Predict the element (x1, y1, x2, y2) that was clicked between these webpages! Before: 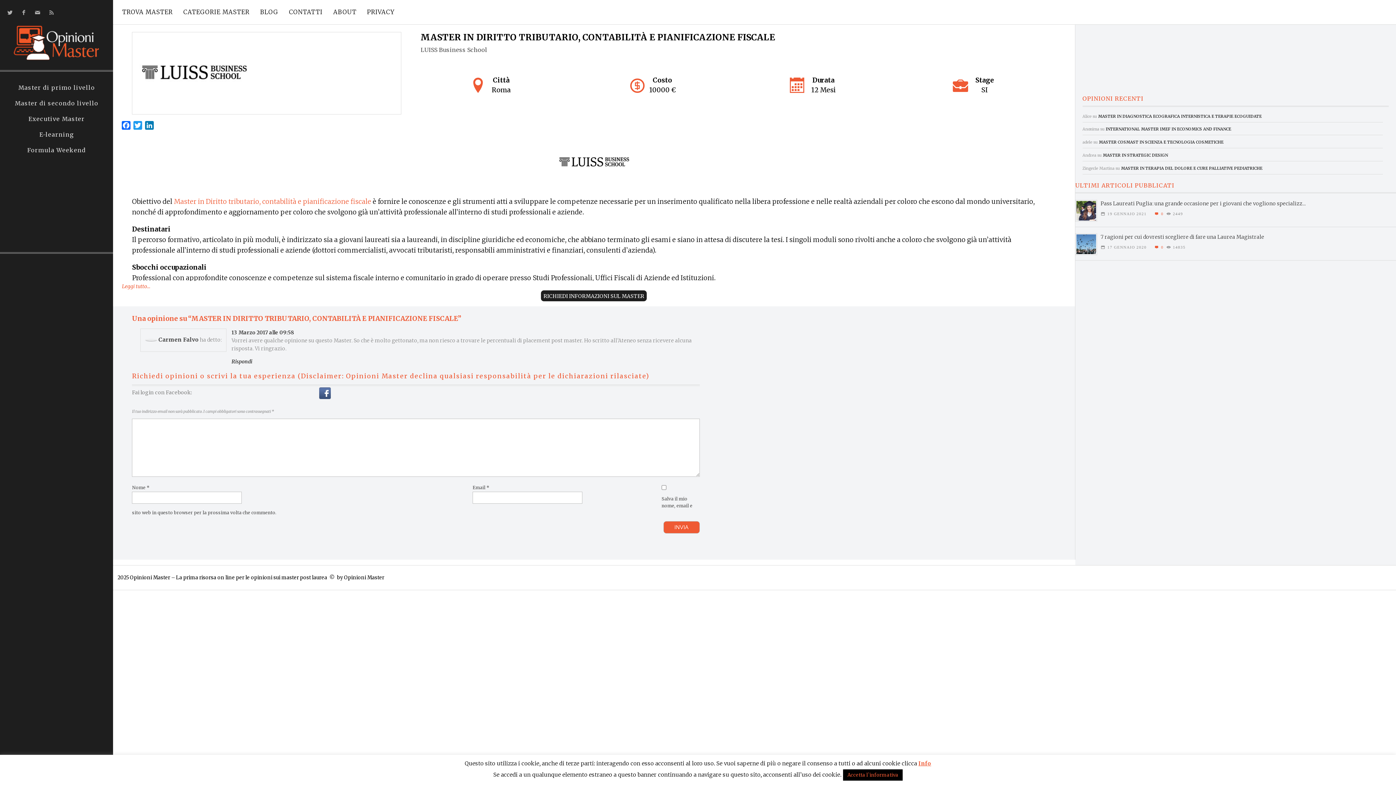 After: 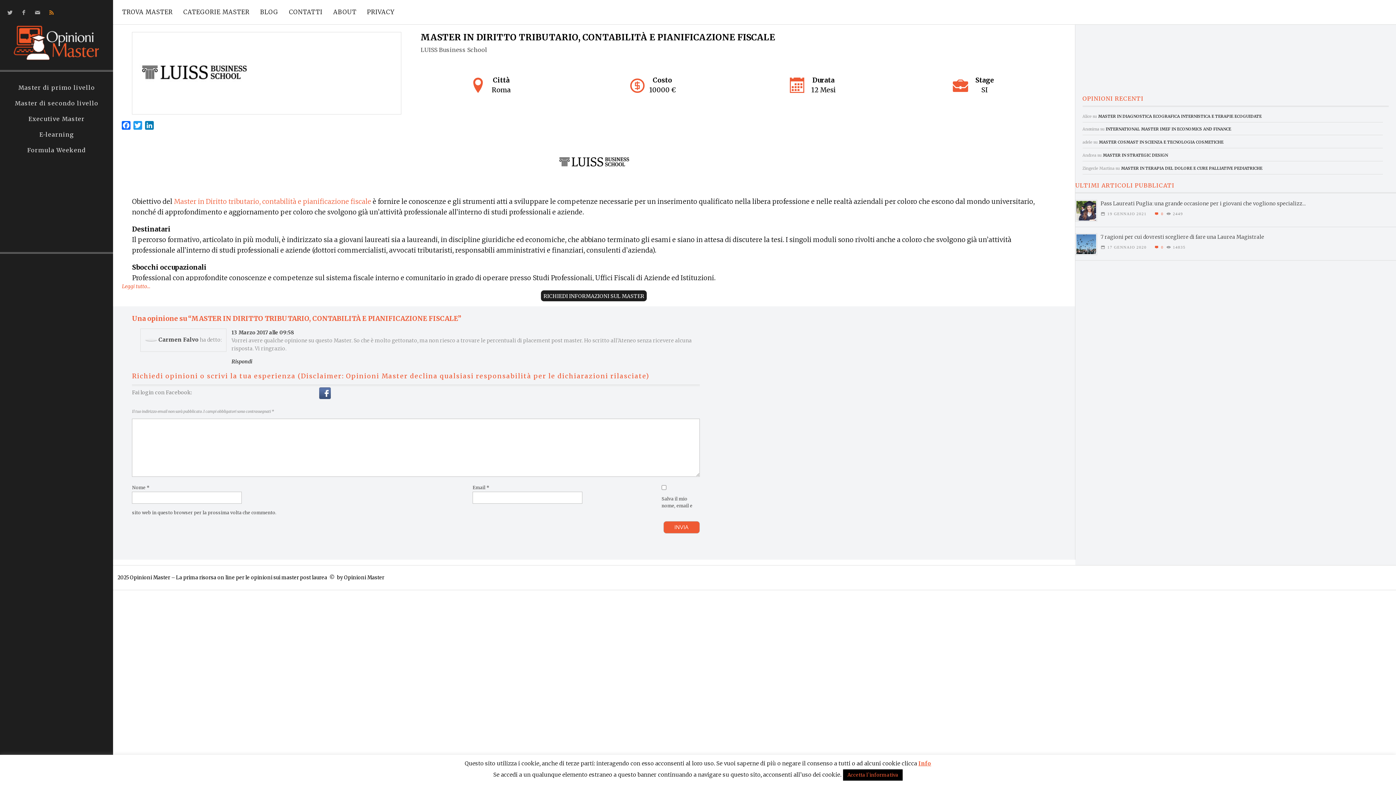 Action: bbox: (44, 9, 55, 16)